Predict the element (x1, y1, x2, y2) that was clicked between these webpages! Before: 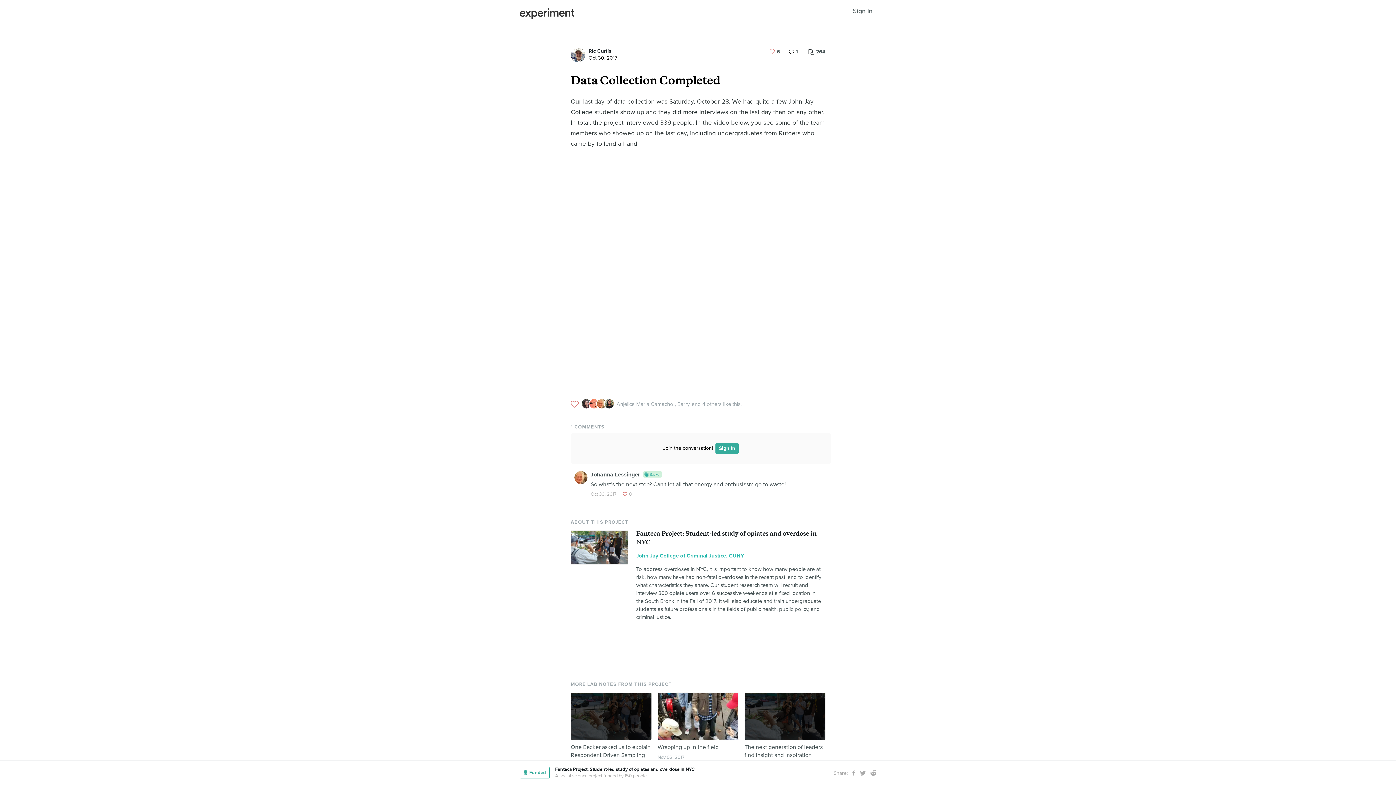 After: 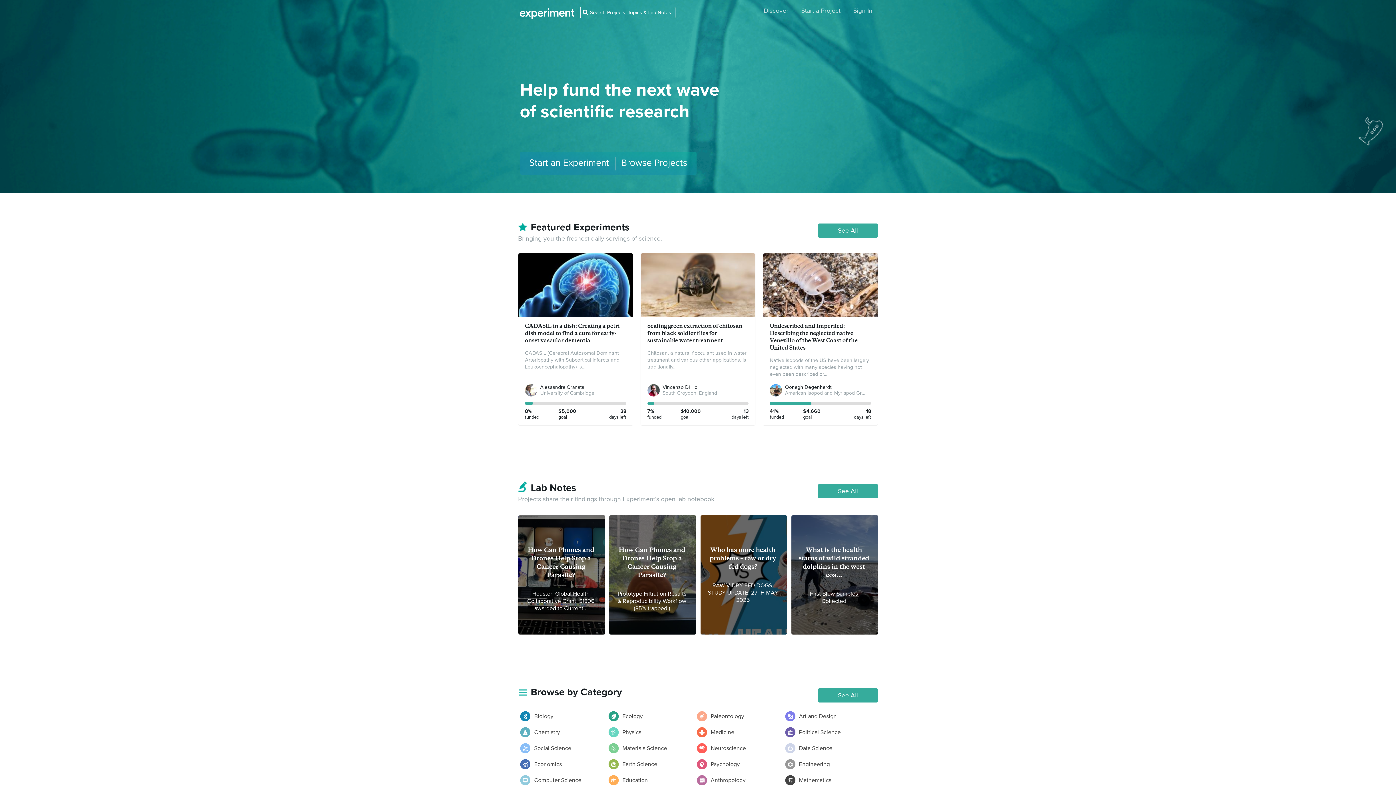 Action: bbox: (520, 8, 574, 21)